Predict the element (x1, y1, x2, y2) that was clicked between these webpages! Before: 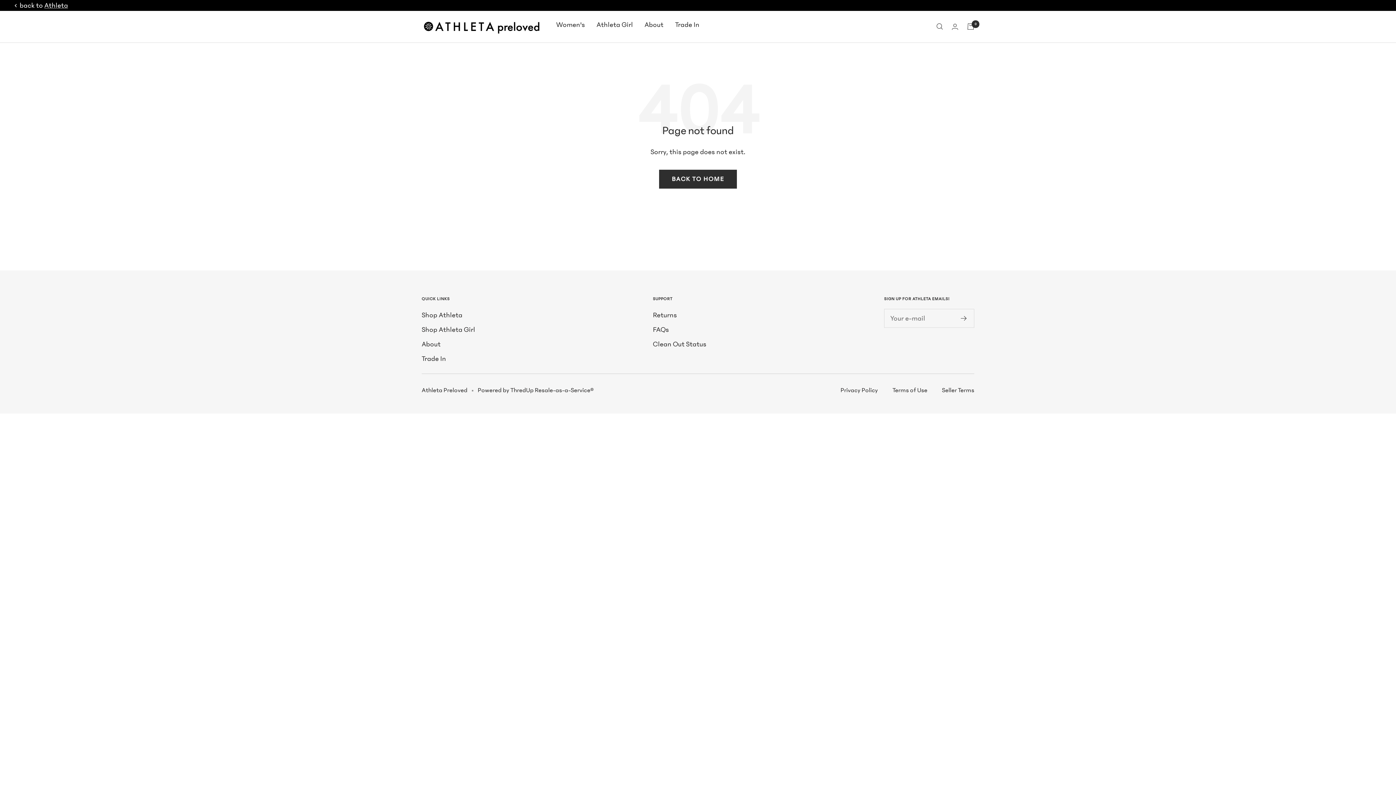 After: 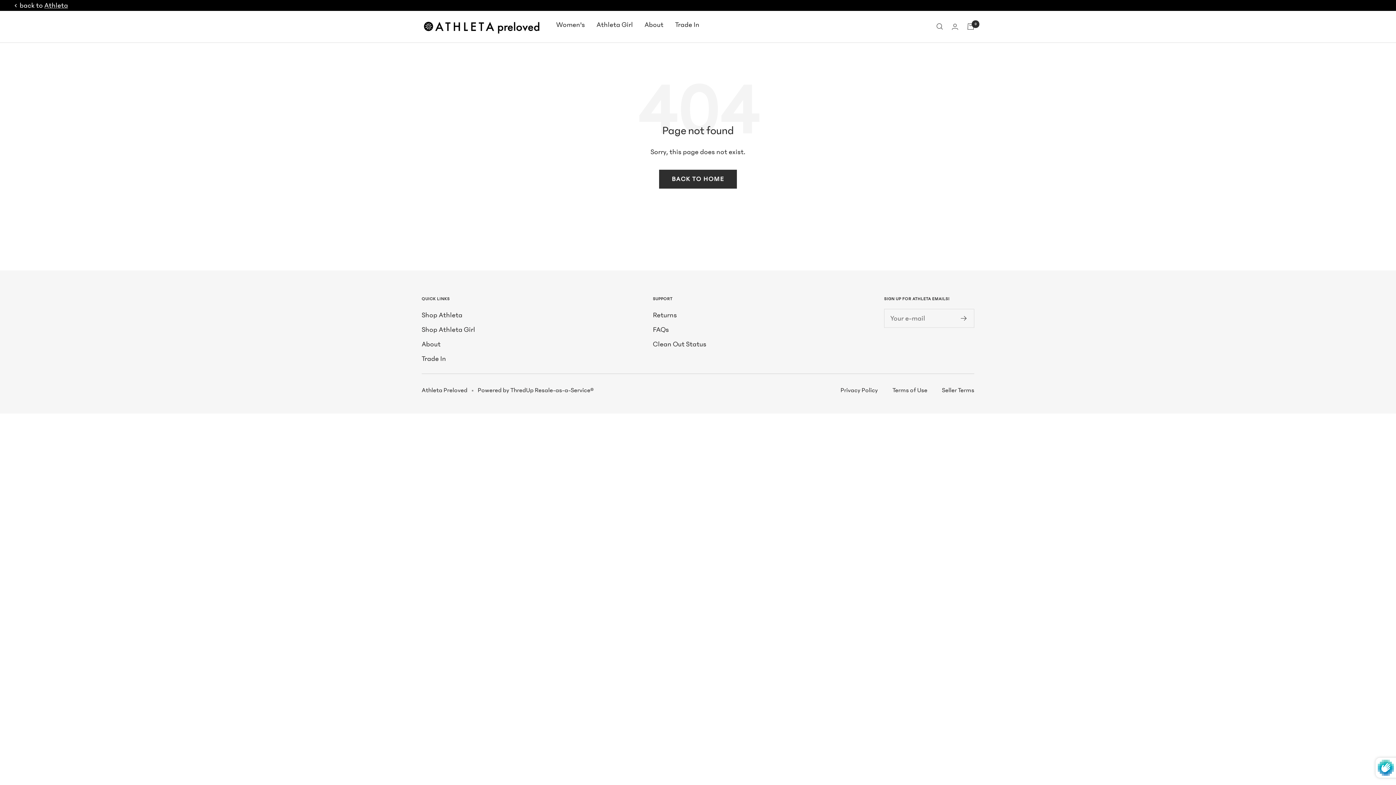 Action: bbox: (961, 315, 967, 320)